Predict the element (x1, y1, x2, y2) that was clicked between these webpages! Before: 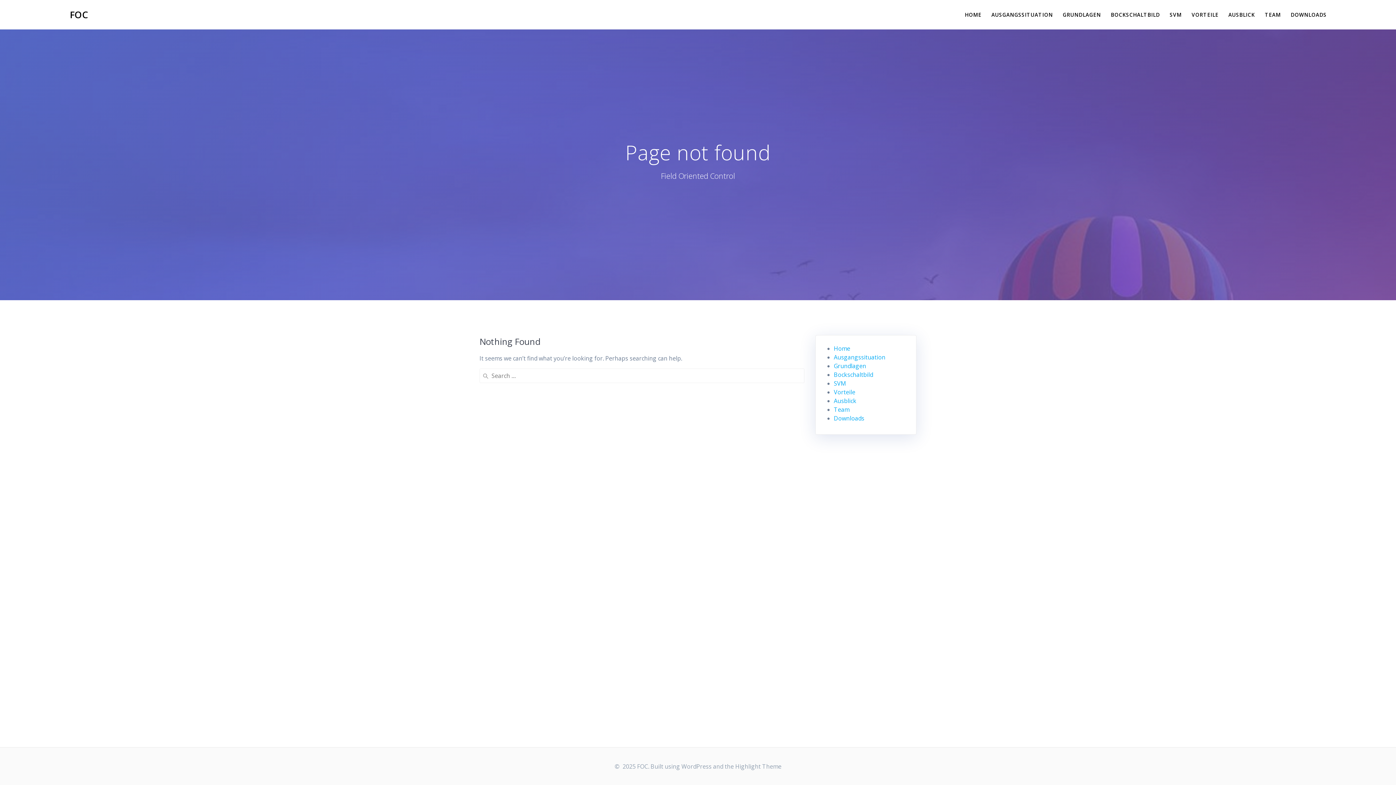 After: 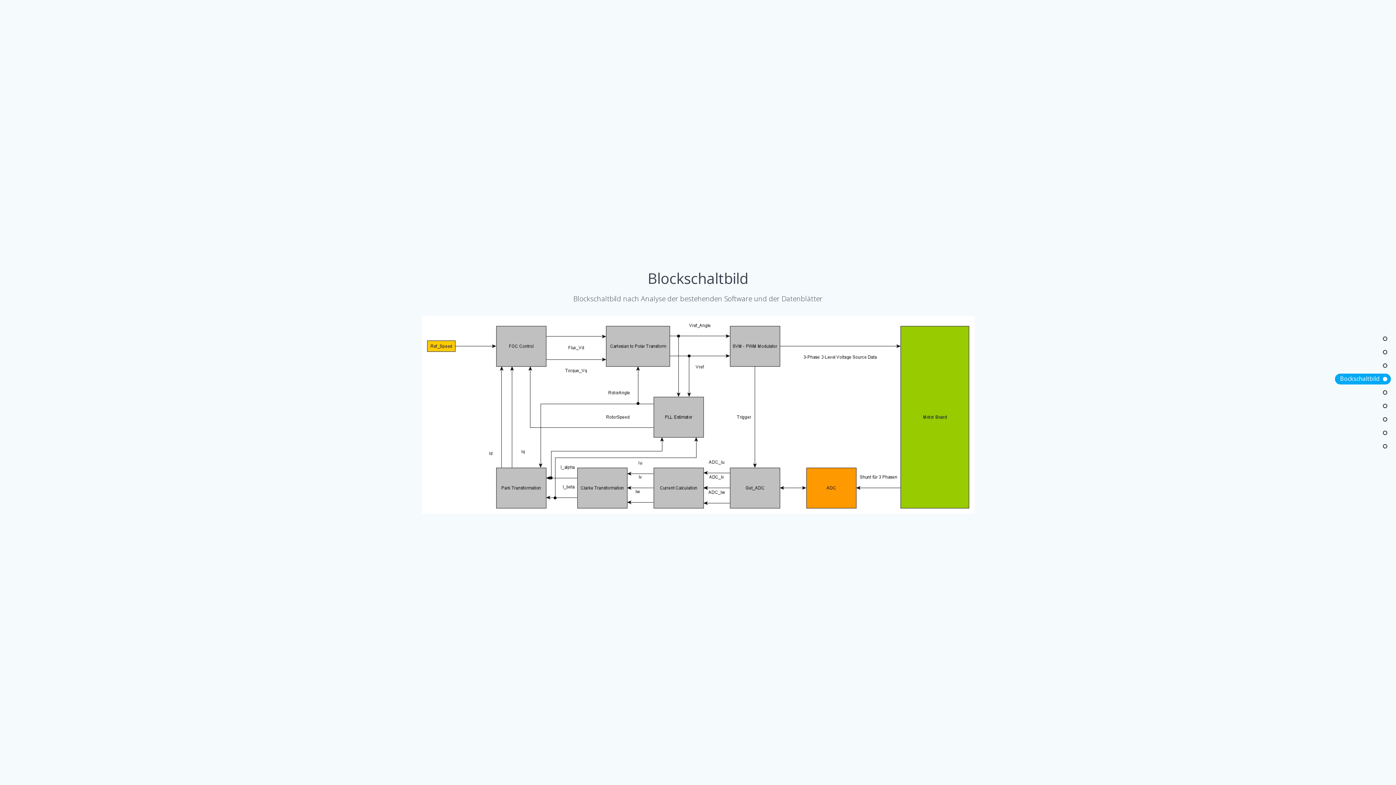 Action: label: BOCKSCHALTBILD bbox: (1111, 10, 1160, 18)